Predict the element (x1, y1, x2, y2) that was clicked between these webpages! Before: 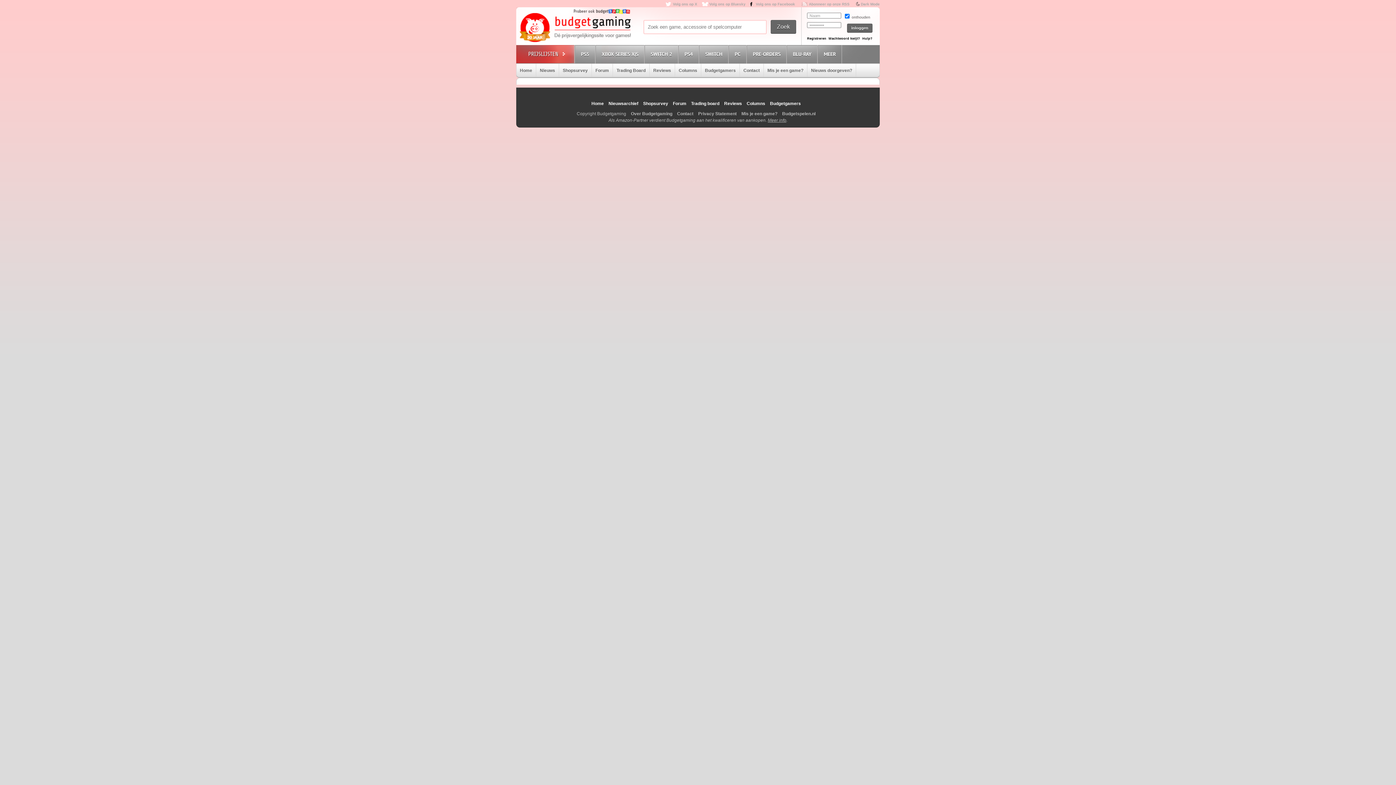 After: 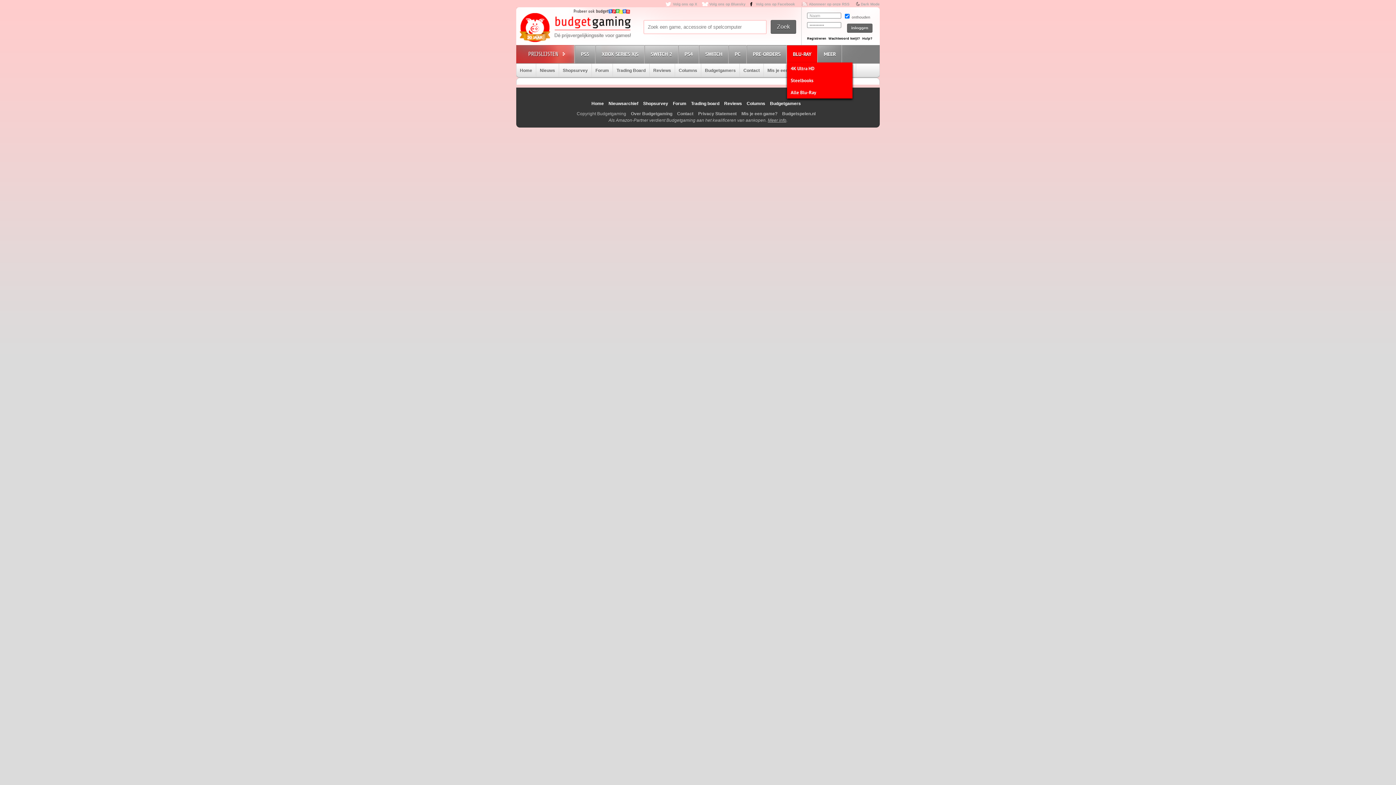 Action: bbox: (787, 45, 817, 63) label: BLU-RAY